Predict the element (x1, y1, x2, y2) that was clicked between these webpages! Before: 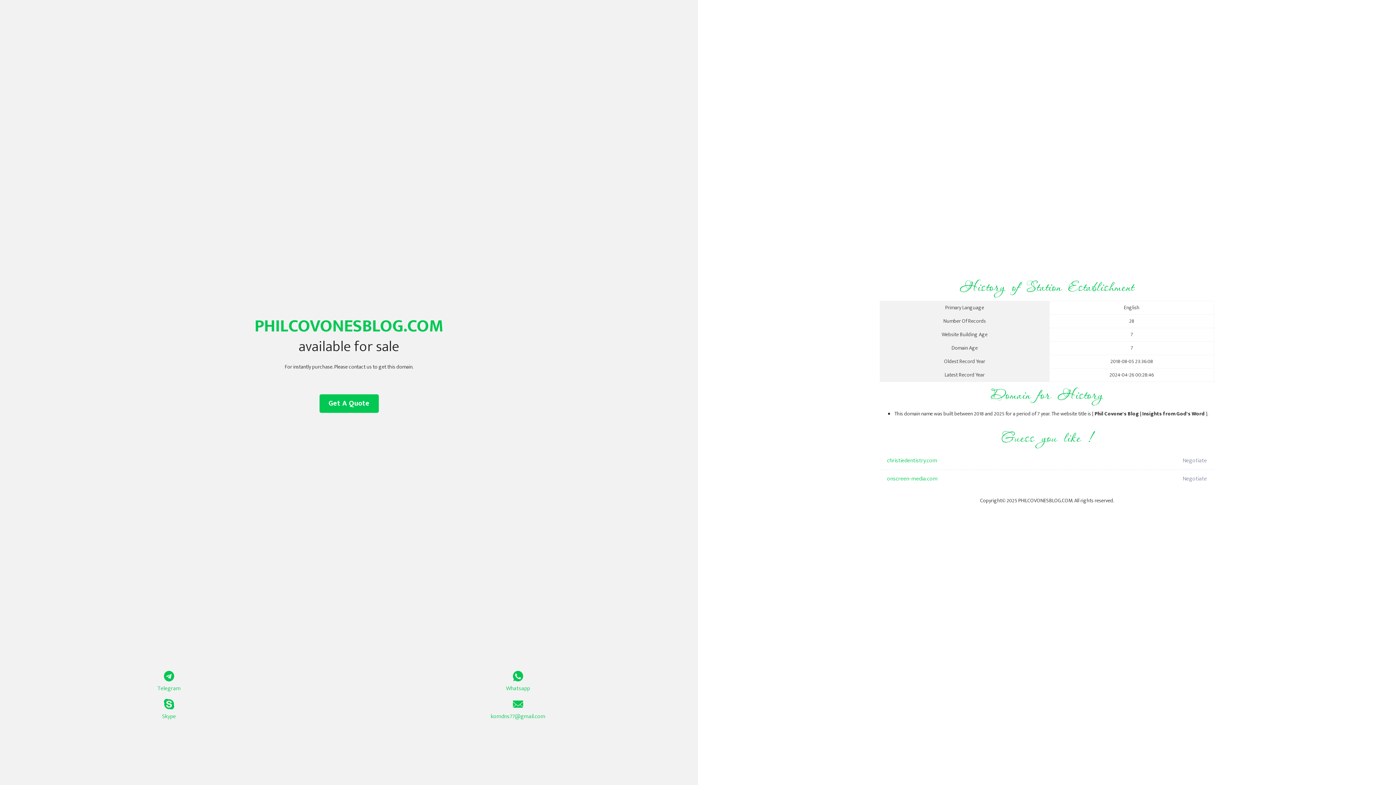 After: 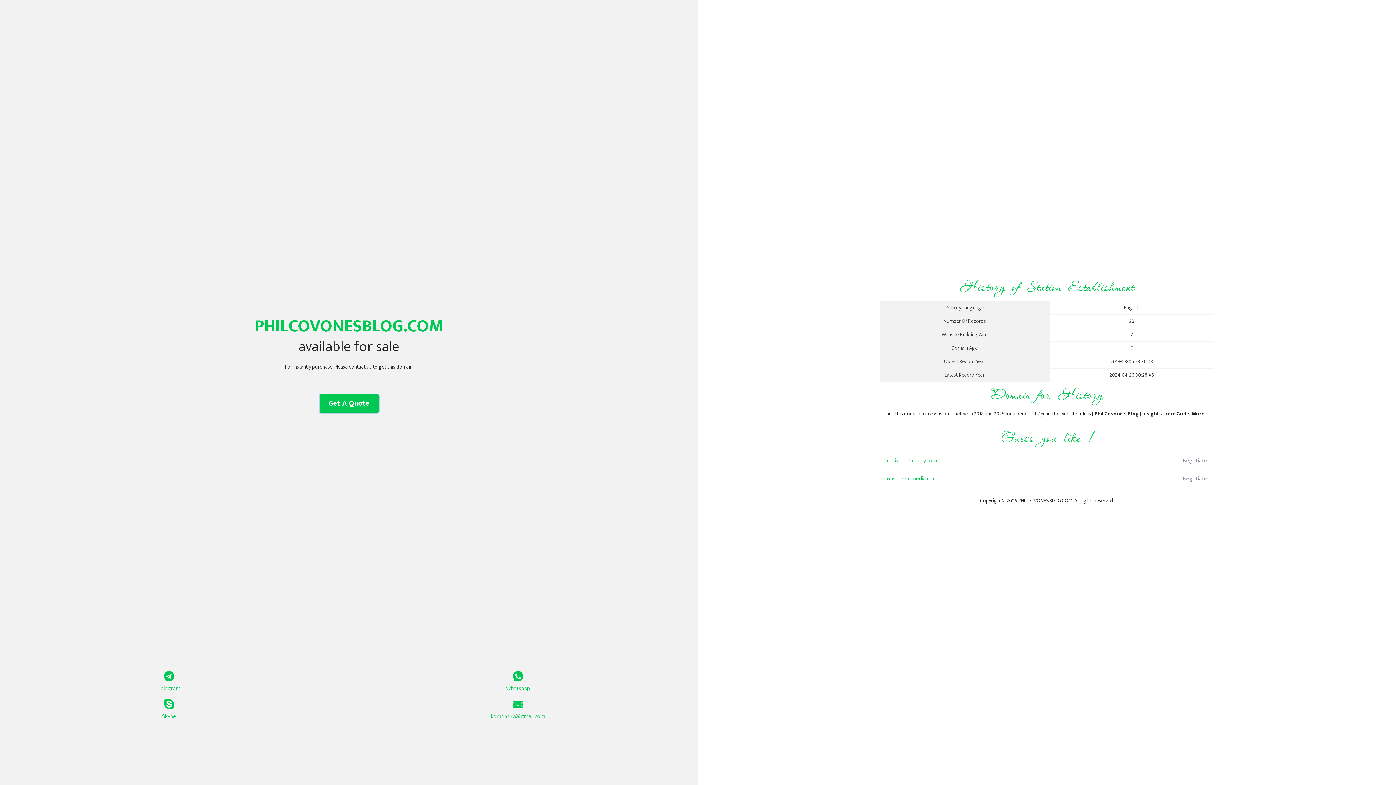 Action: label: Get A Quote bbox: (319, 394, 378, 413)